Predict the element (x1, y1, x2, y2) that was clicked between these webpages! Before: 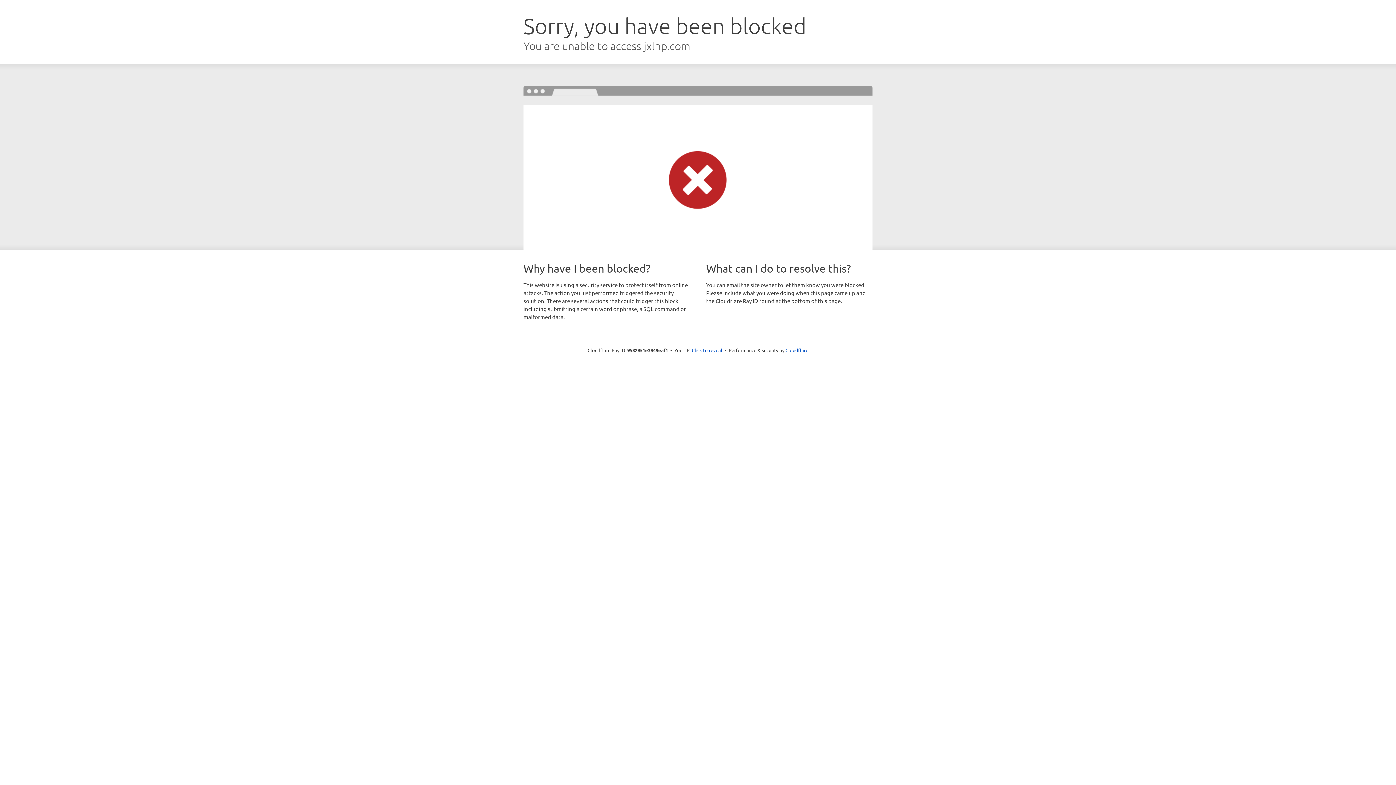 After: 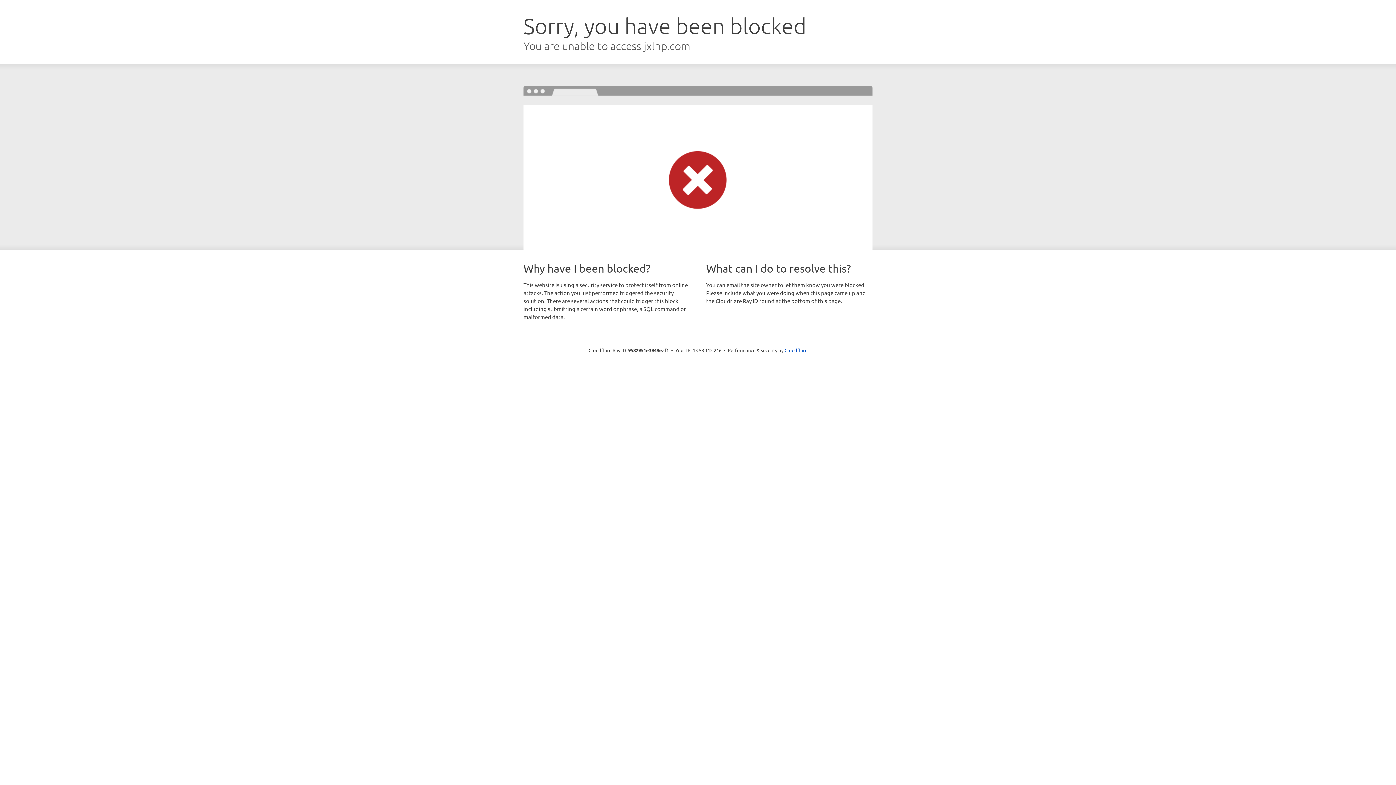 Action: label: Click to reveal bbox: (692, 346, 722, 353)